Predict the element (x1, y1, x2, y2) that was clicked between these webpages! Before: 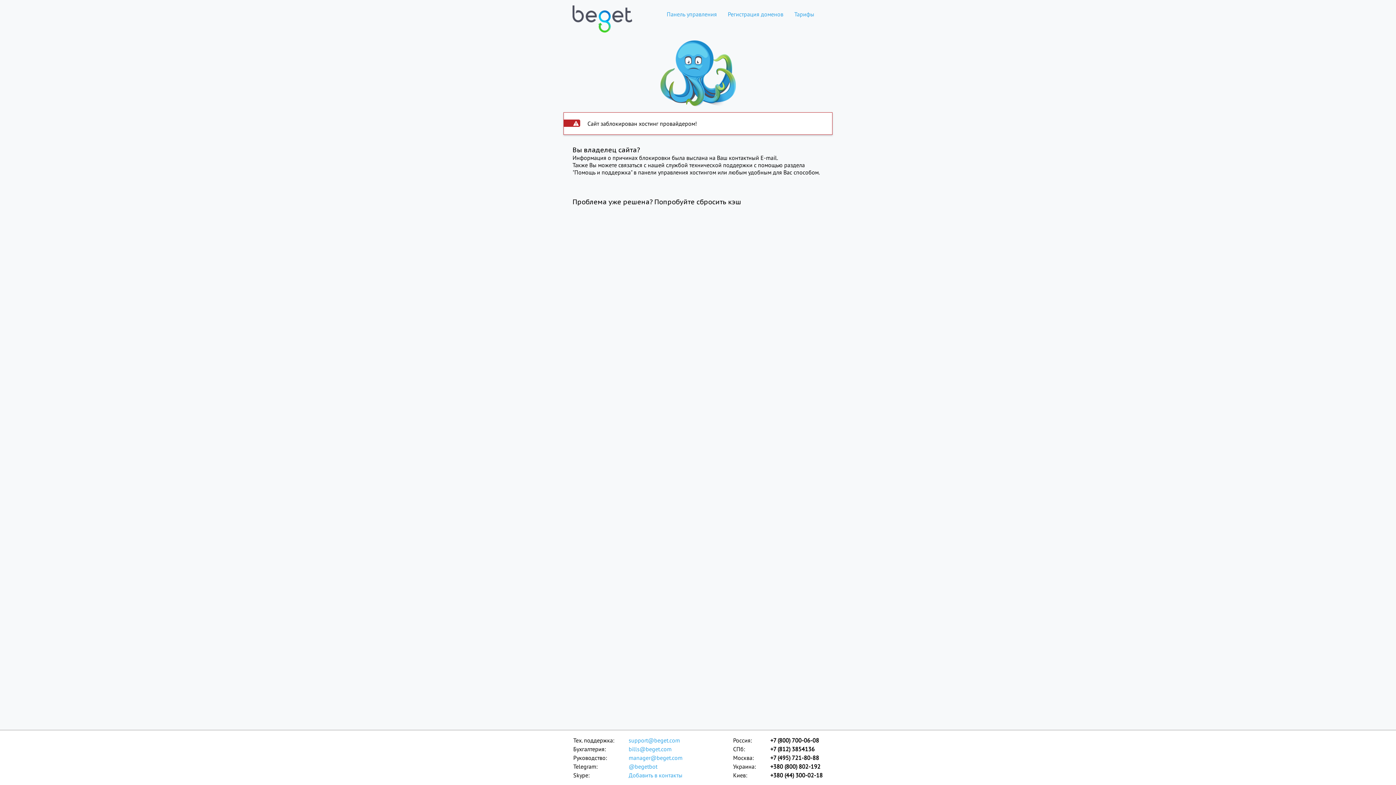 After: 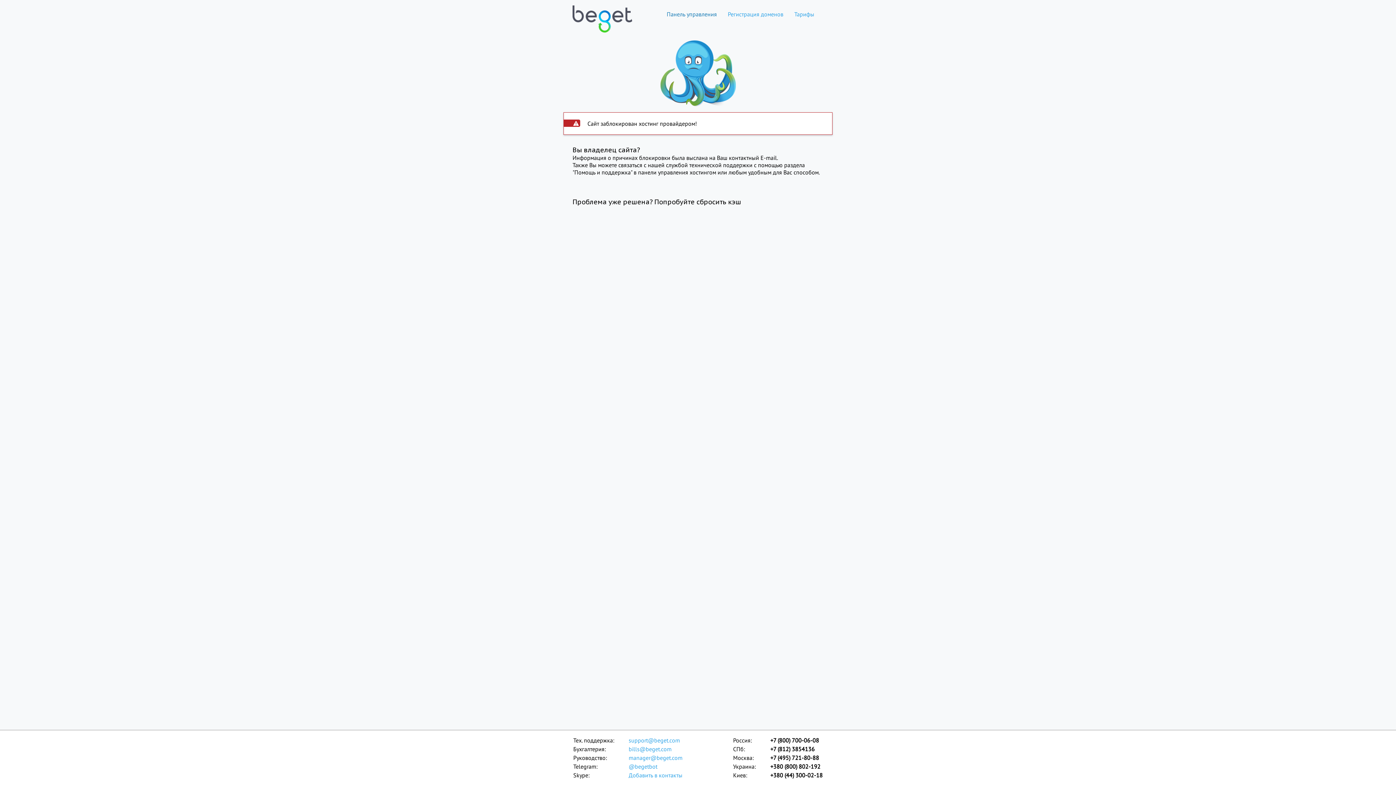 Action: label: Панель управления bbox: (661, 10, 722, 17)